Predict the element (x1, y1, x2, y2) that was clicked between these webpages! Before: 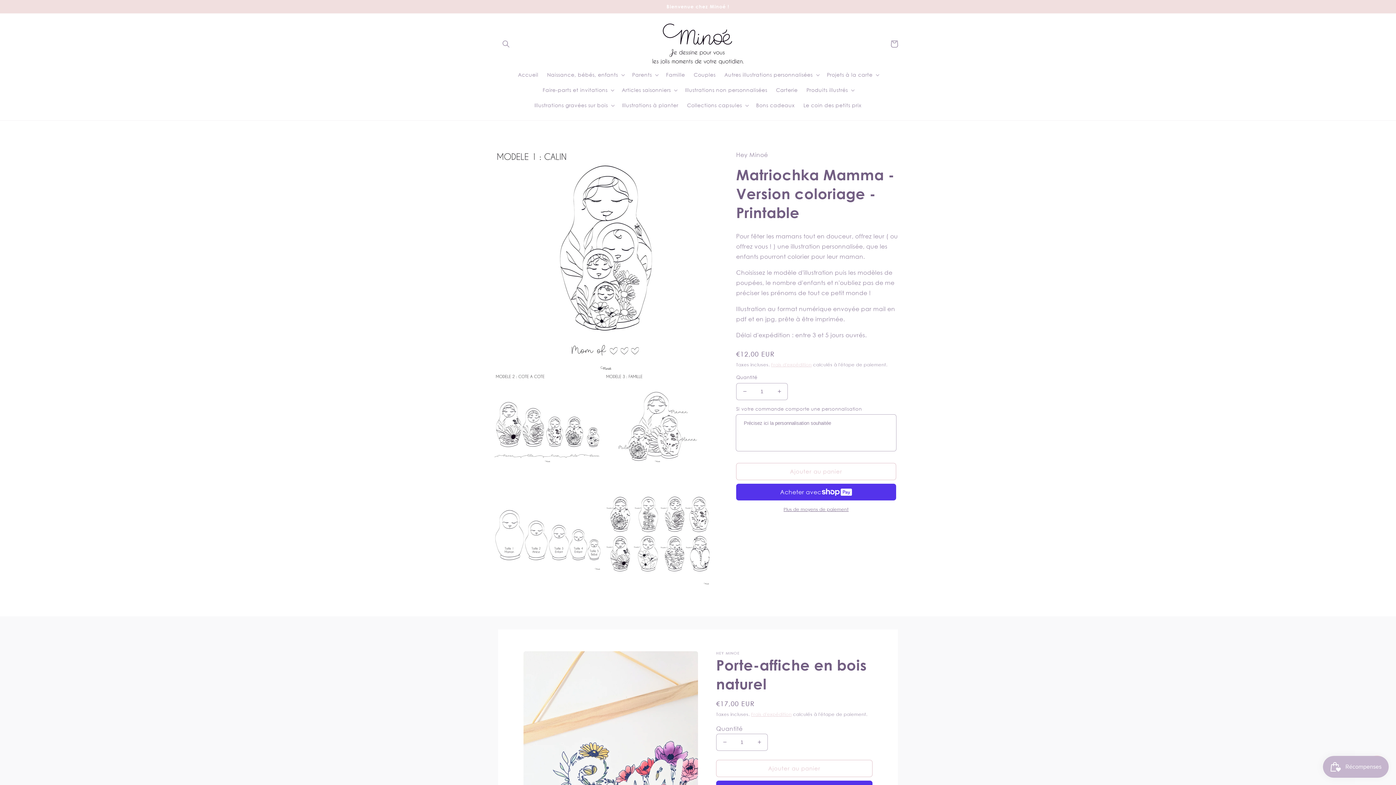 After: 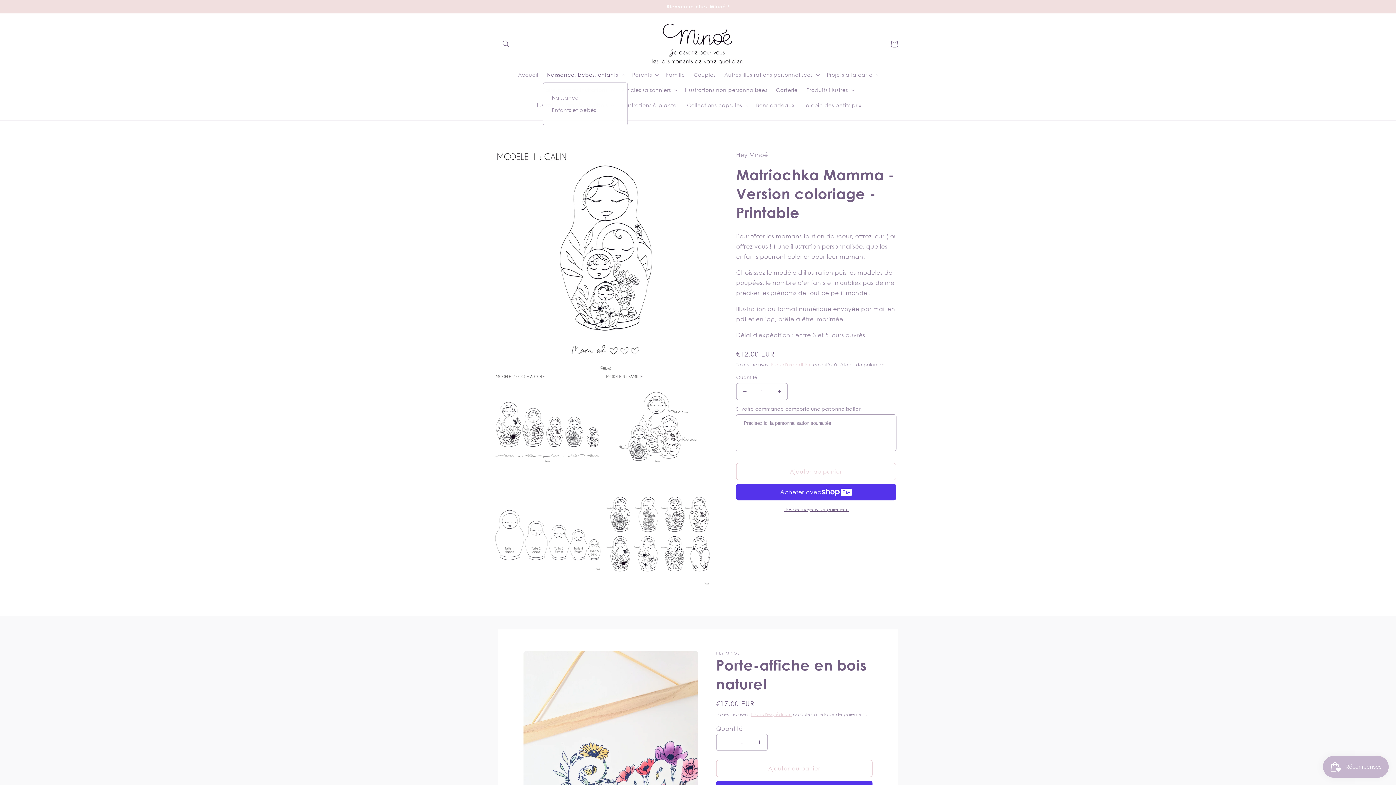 Action: bbox: (542, 67, 627, 82) label: Naissance, bébés, enfants